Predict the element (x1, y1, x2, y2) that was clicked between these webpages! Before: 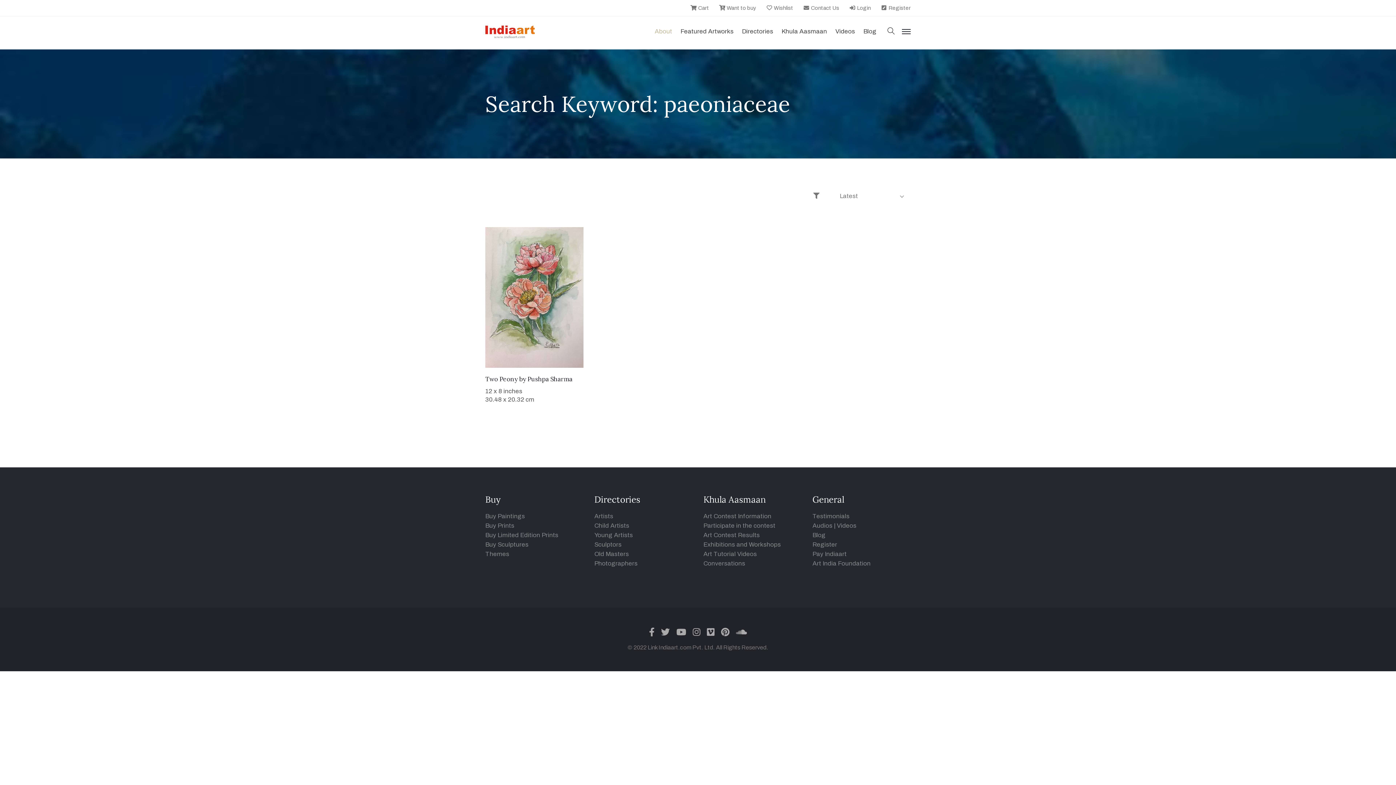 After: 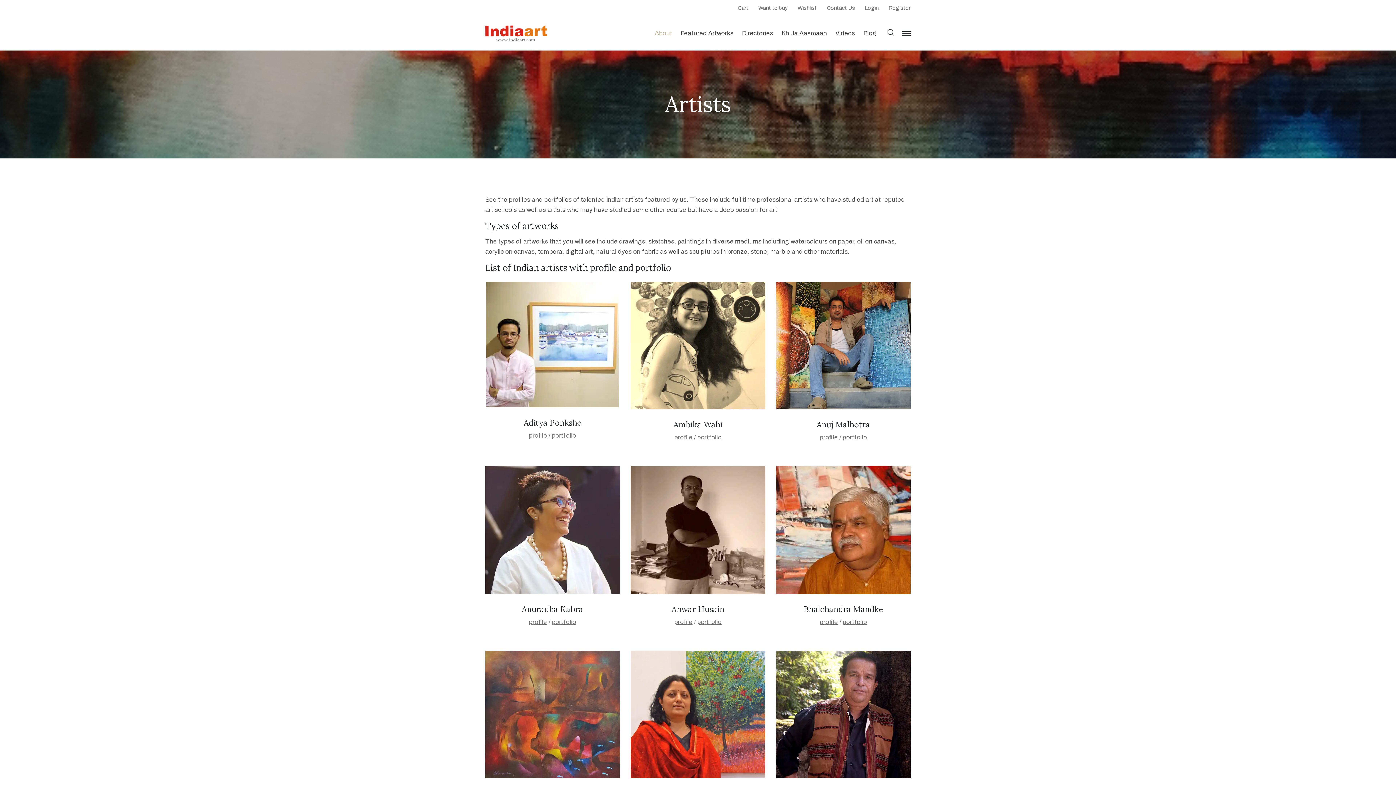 Action: label: Artists bbox: (594, 512, 613, 519)